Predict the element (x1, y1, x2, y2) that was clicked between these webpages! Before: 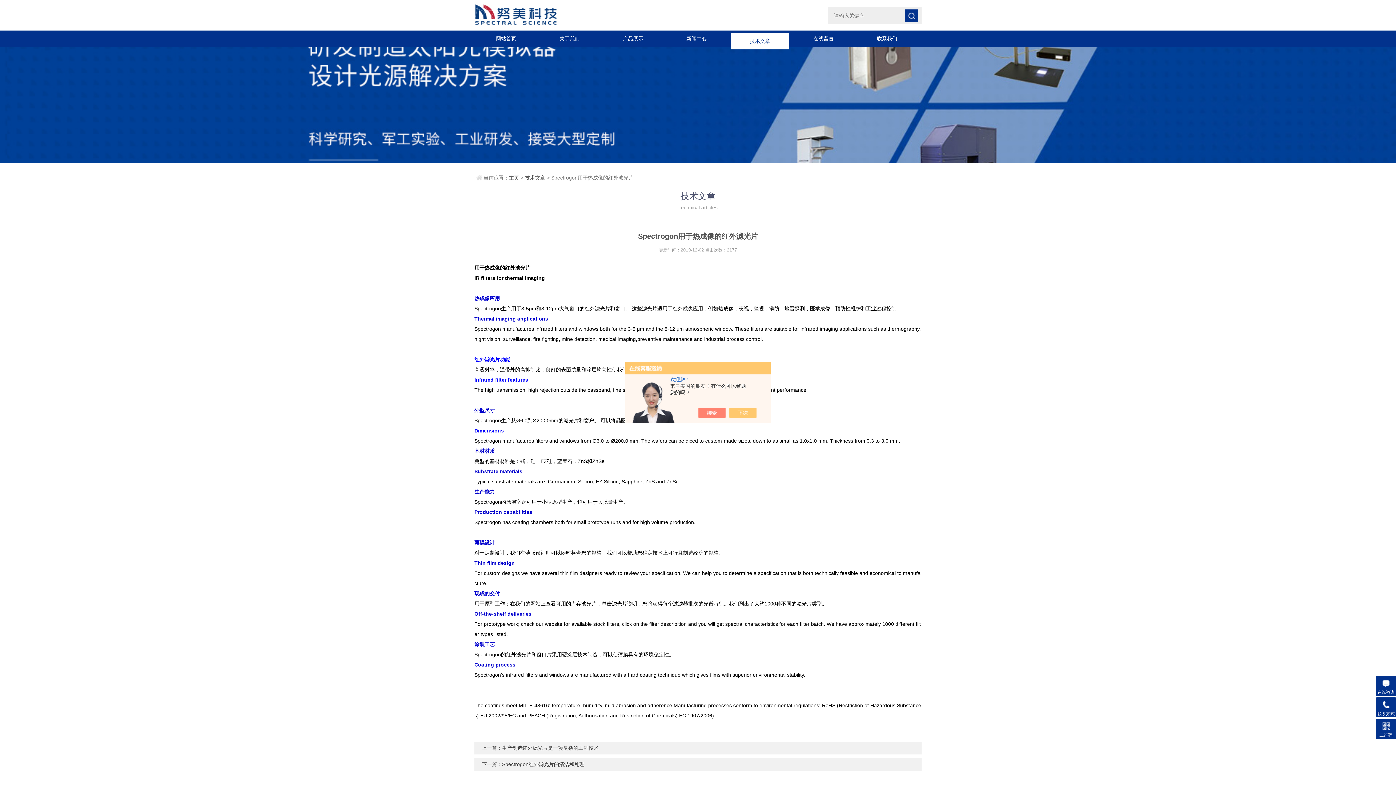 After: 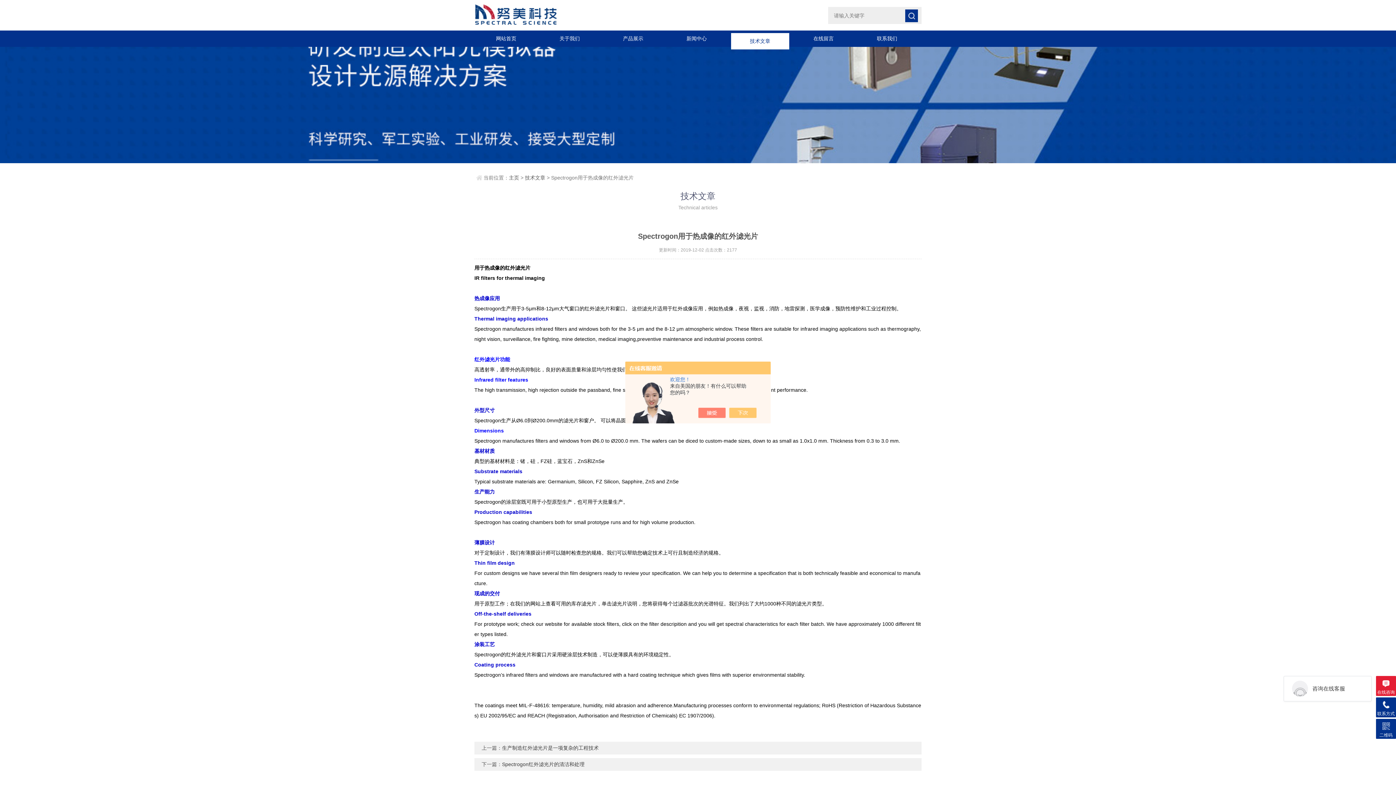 Action: label: 在线咨询 bbox: (1376, 676, 1396, 696)